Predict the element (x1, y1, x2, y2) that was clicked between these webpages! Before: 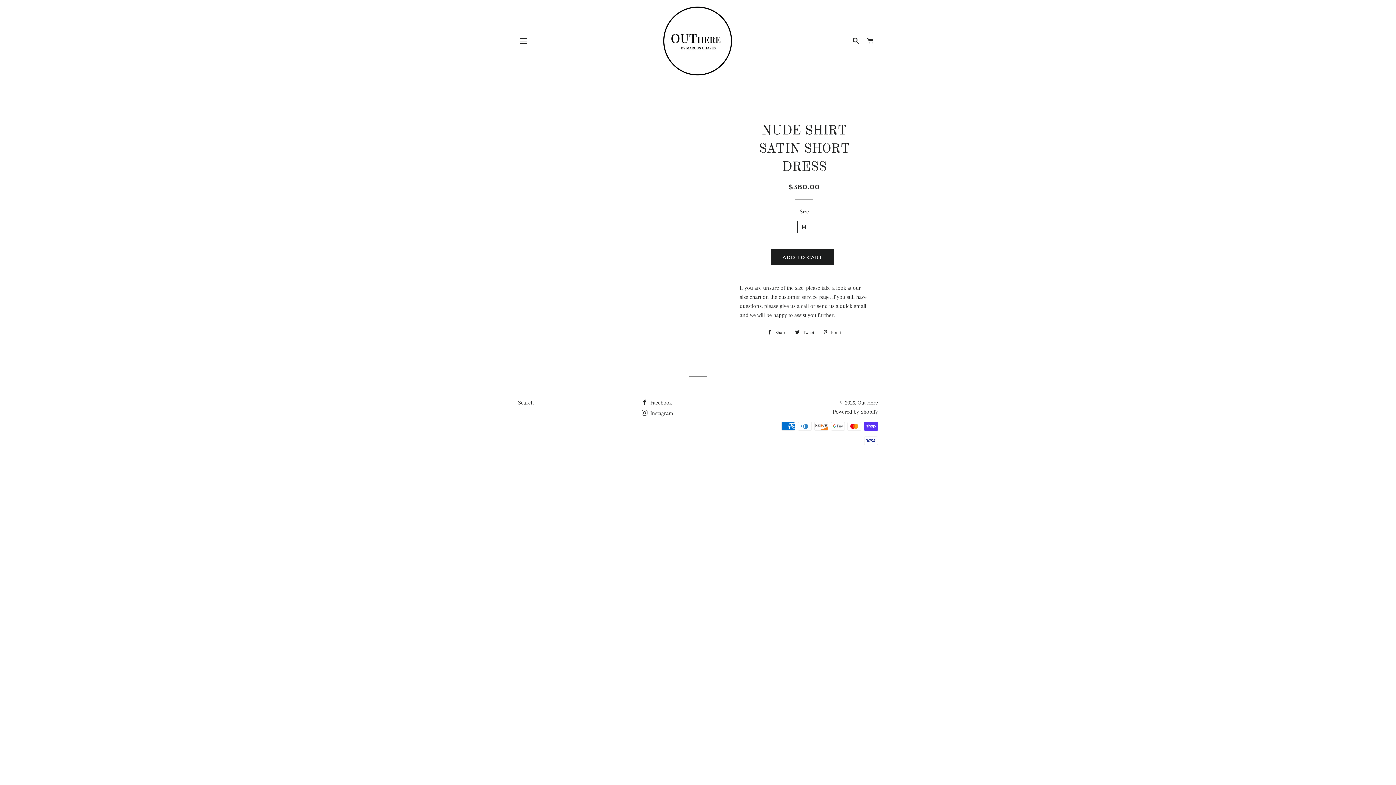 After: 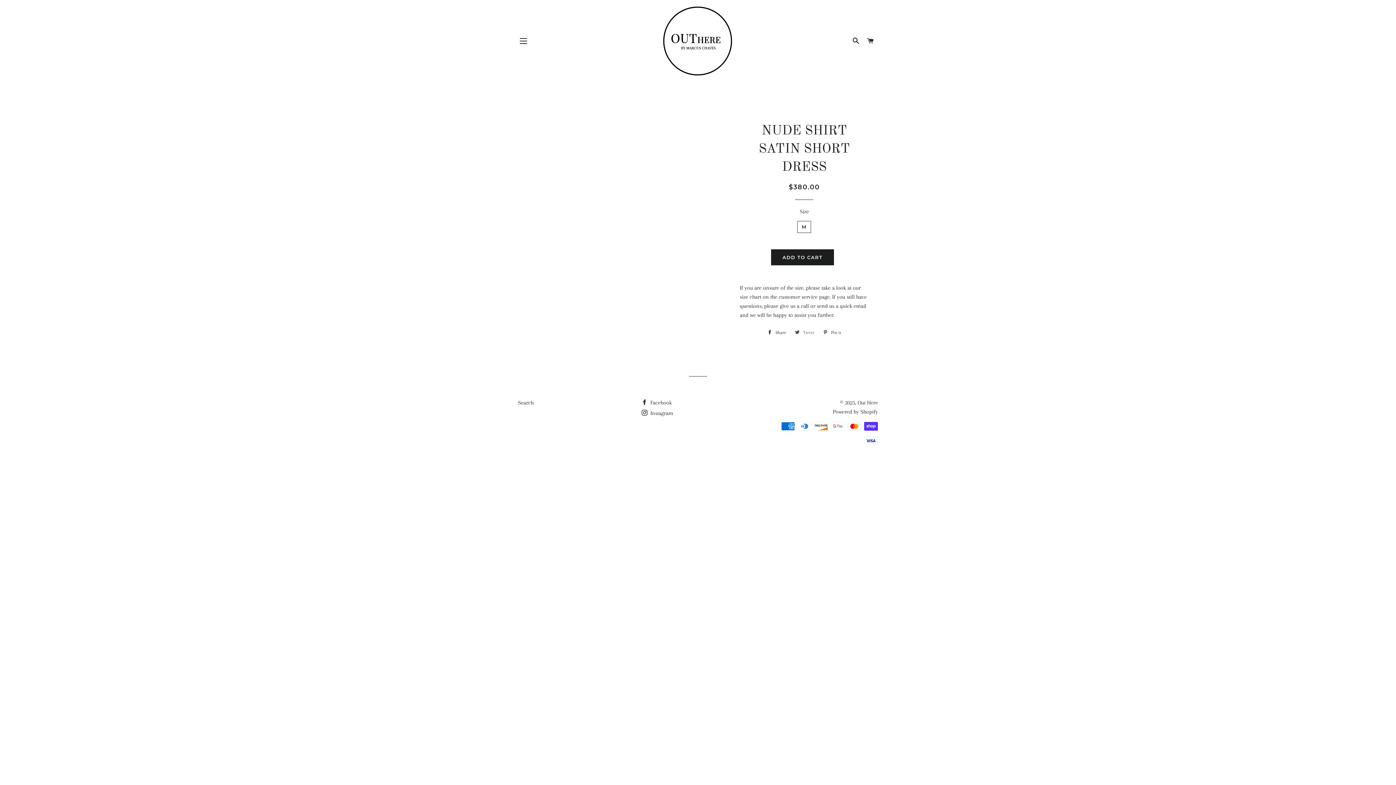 Action: label:  Tweet
Tweet on Twitter bbox: (791, 327, 818, 338)